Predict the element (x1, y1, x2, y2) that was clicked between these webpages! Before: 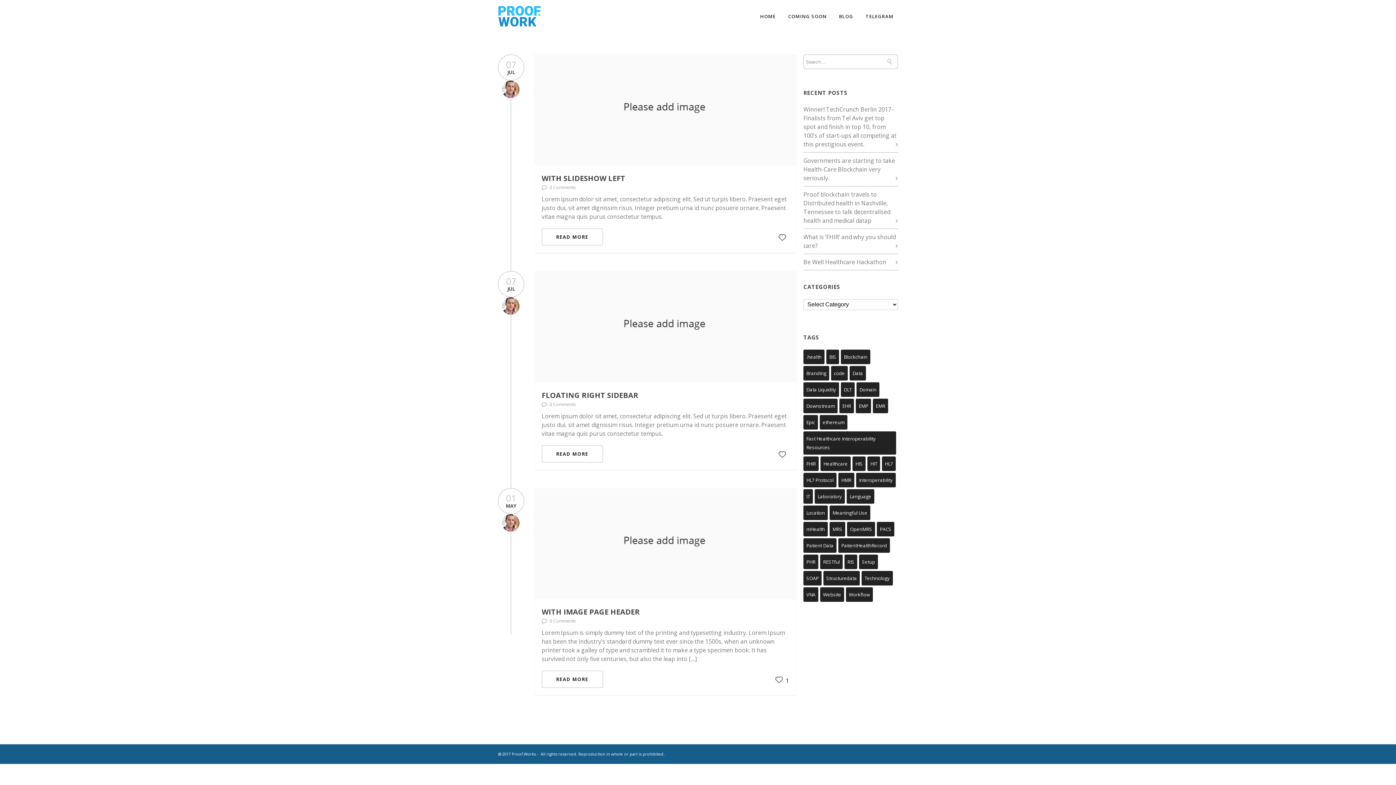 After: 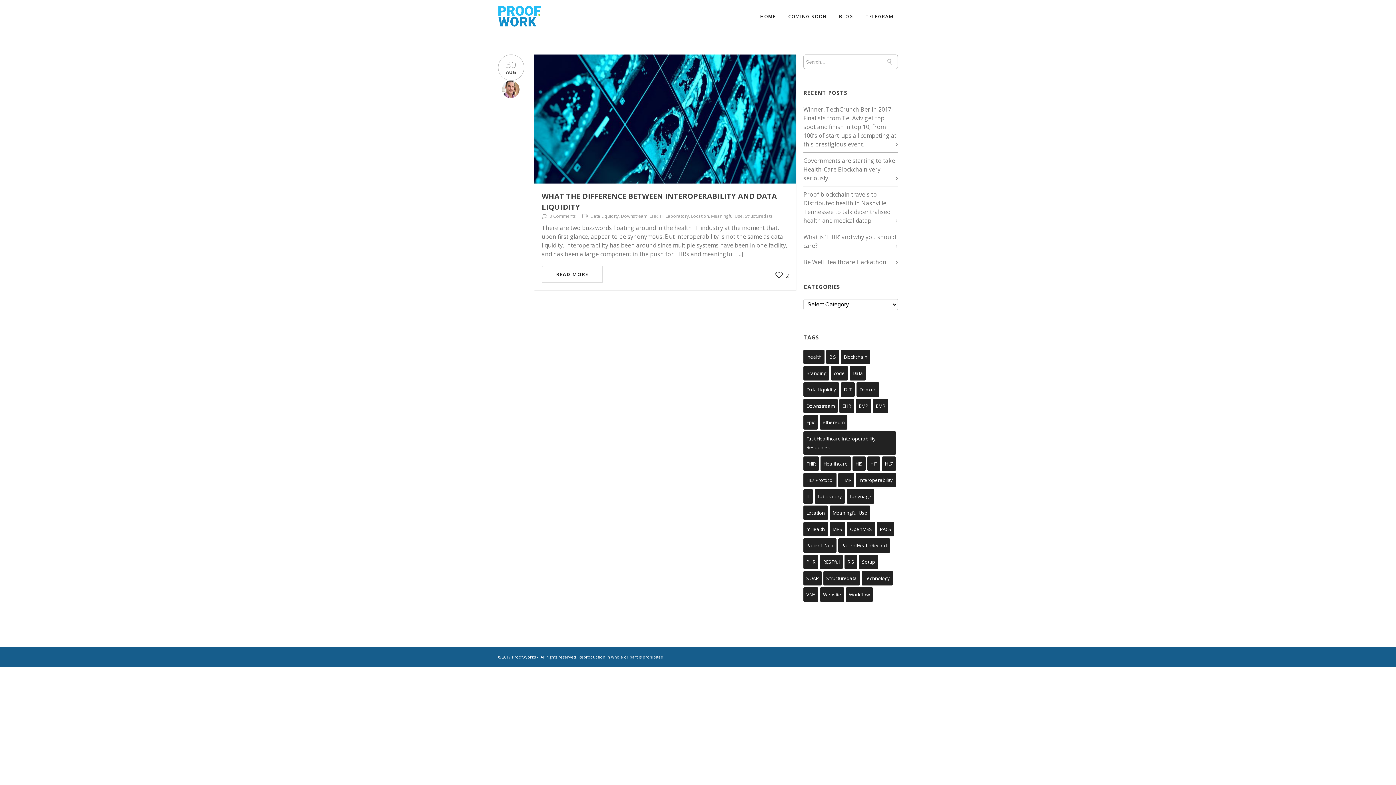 Action: bbox: (803, 505, 828, 520) label: Location (1 item)